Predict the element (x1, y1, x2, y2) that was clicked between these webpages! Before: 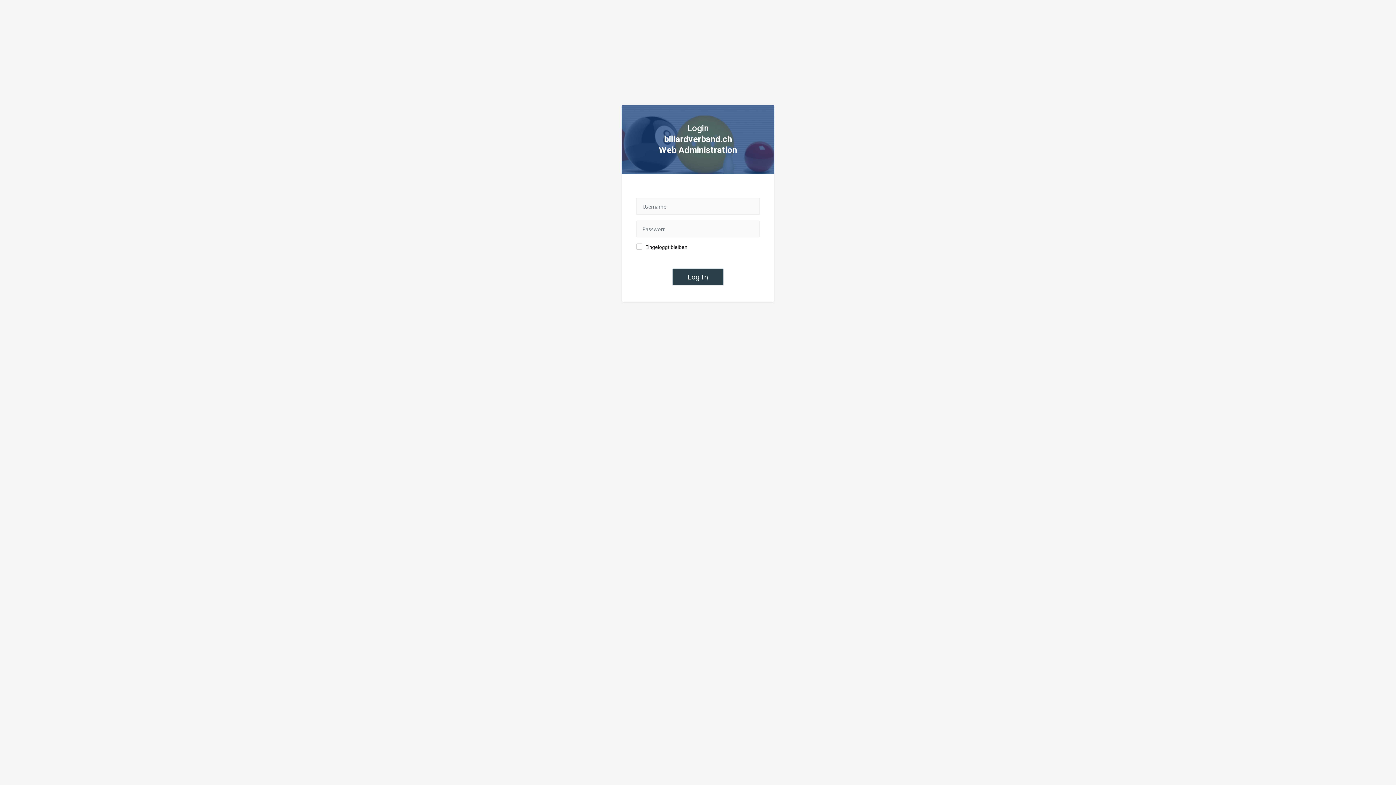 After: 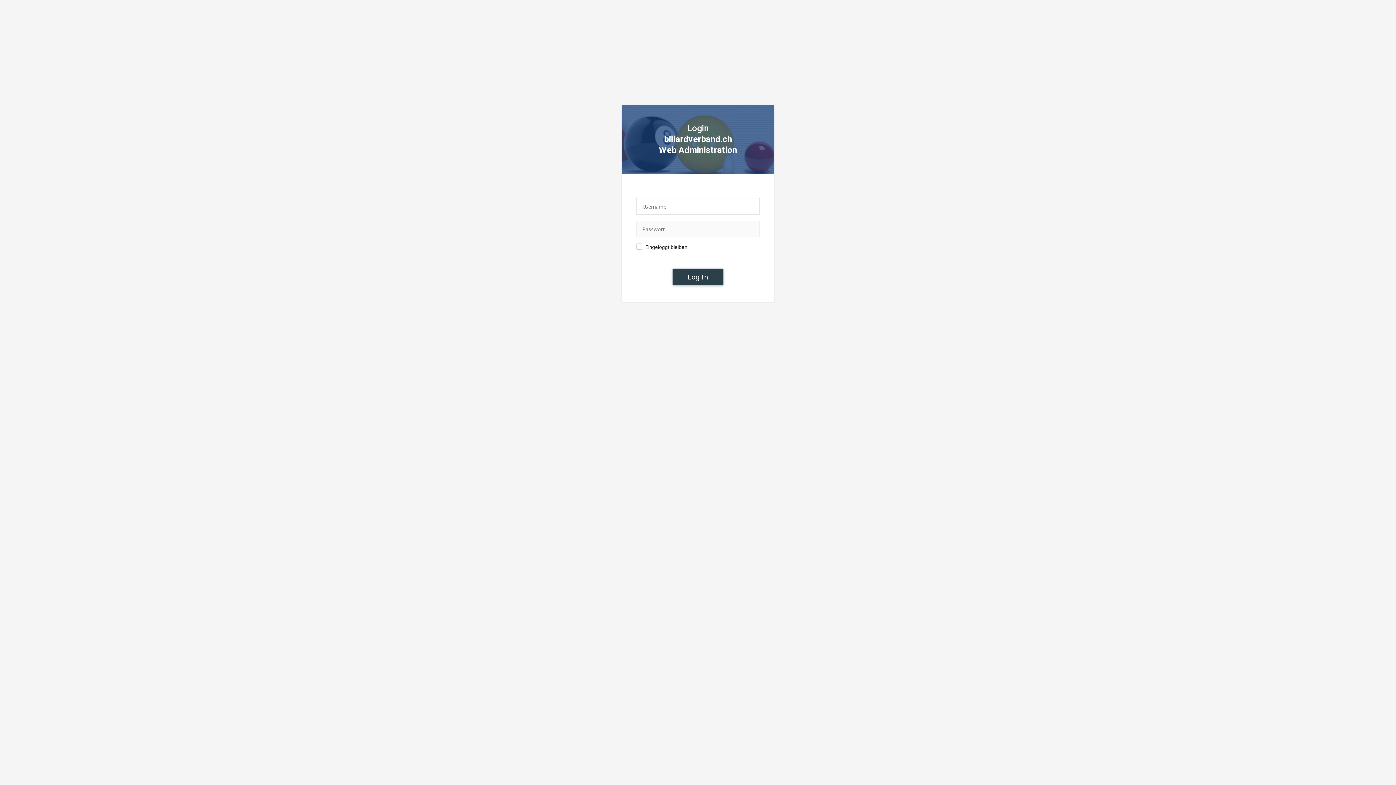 Action: bbox: (672, 268, 723, 285) label: Log In